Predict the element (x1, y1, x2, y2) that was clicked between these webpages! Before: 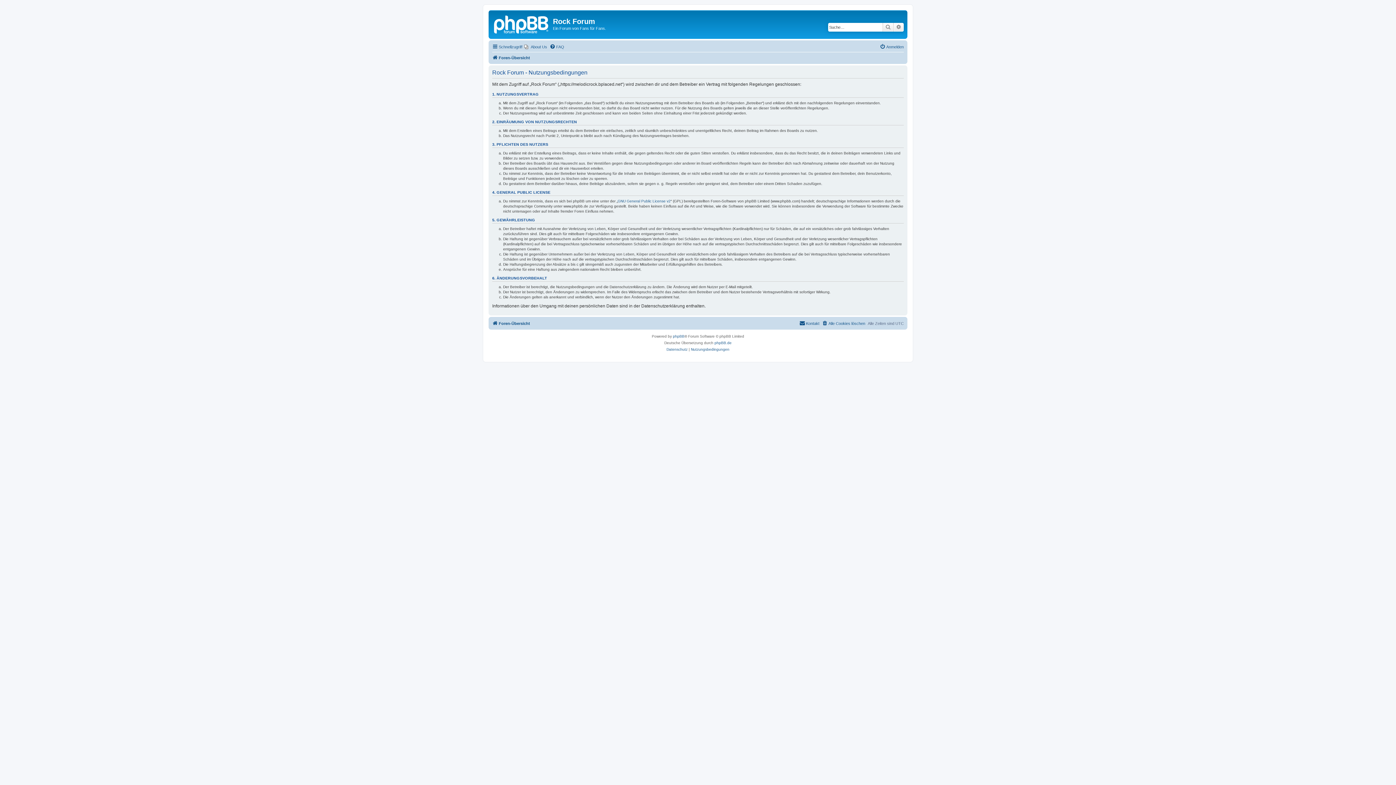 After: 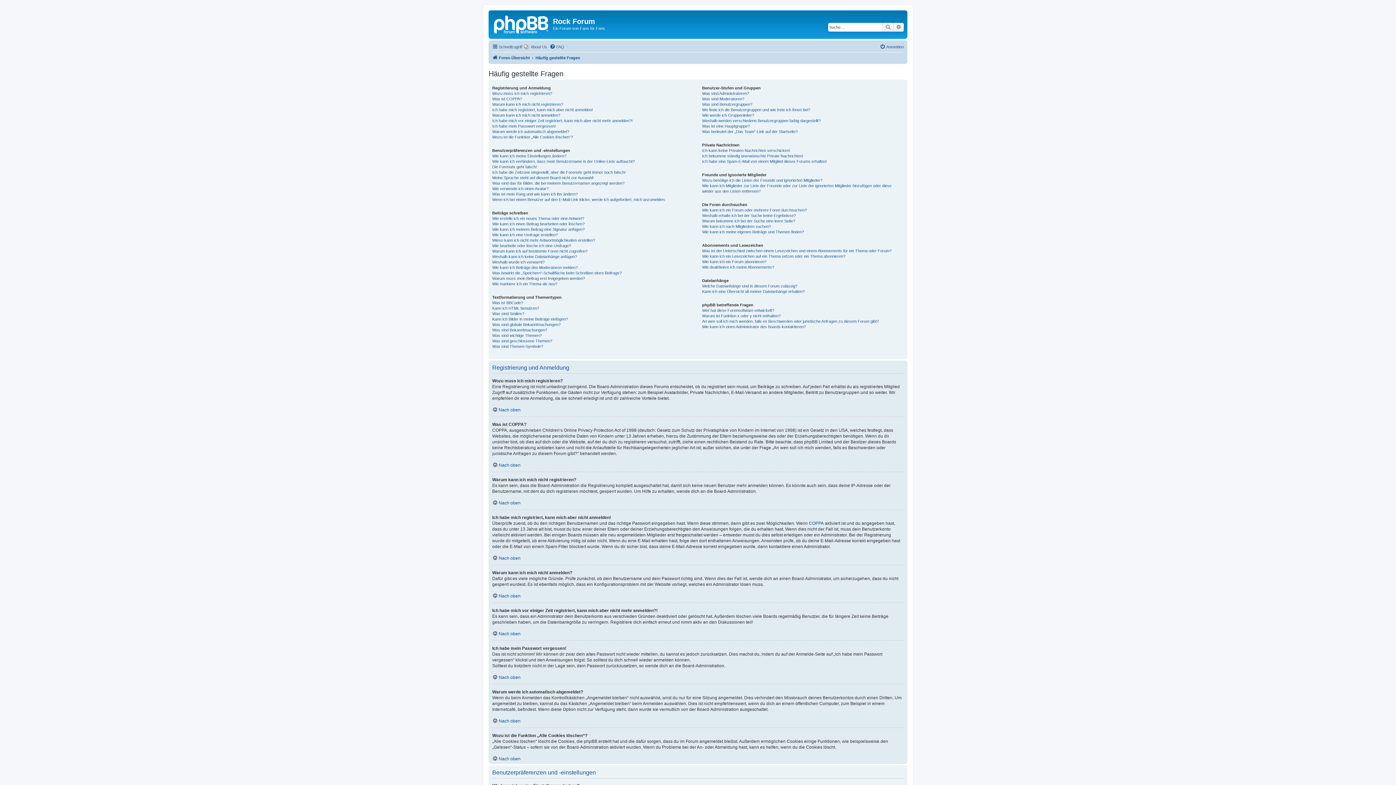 Action: bbox: (549, 42, 564, 51) label: FAQ